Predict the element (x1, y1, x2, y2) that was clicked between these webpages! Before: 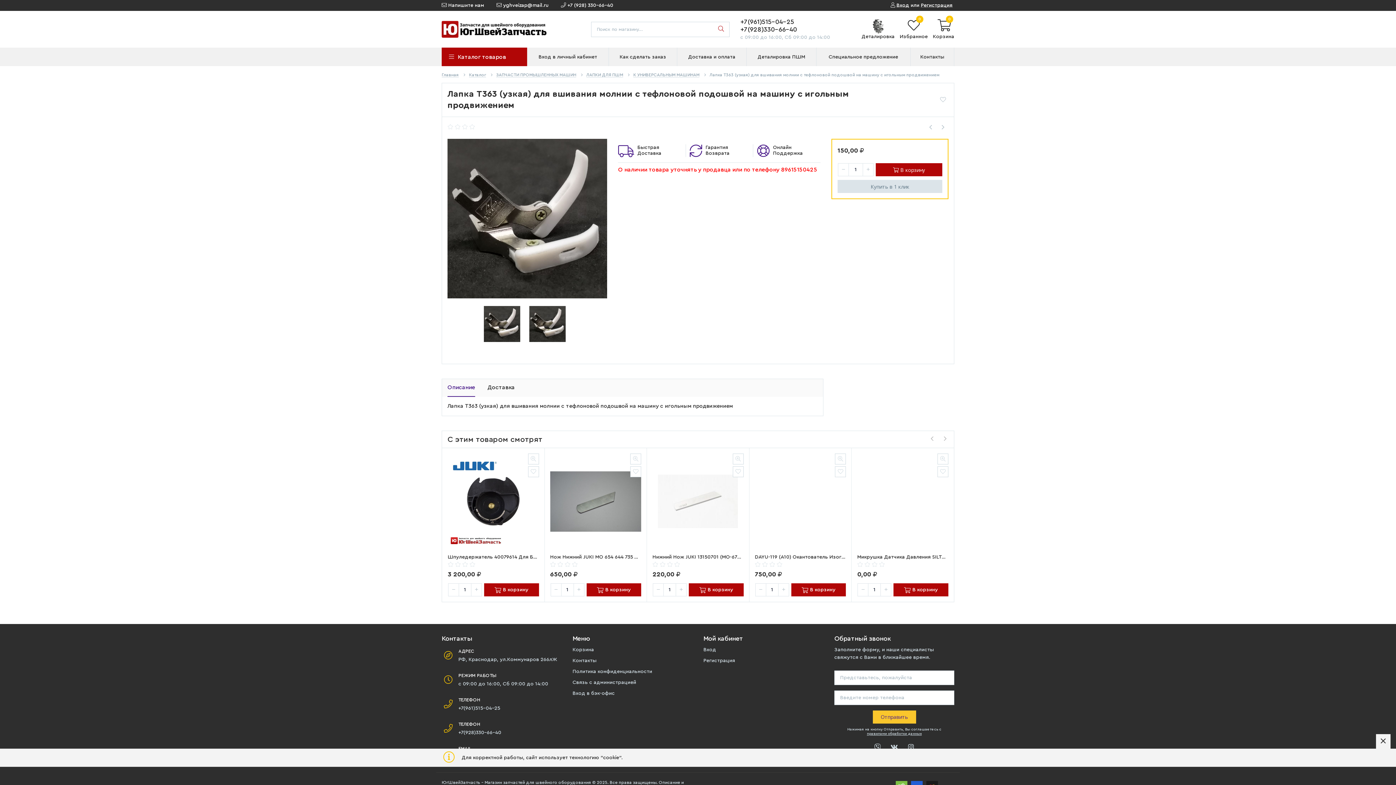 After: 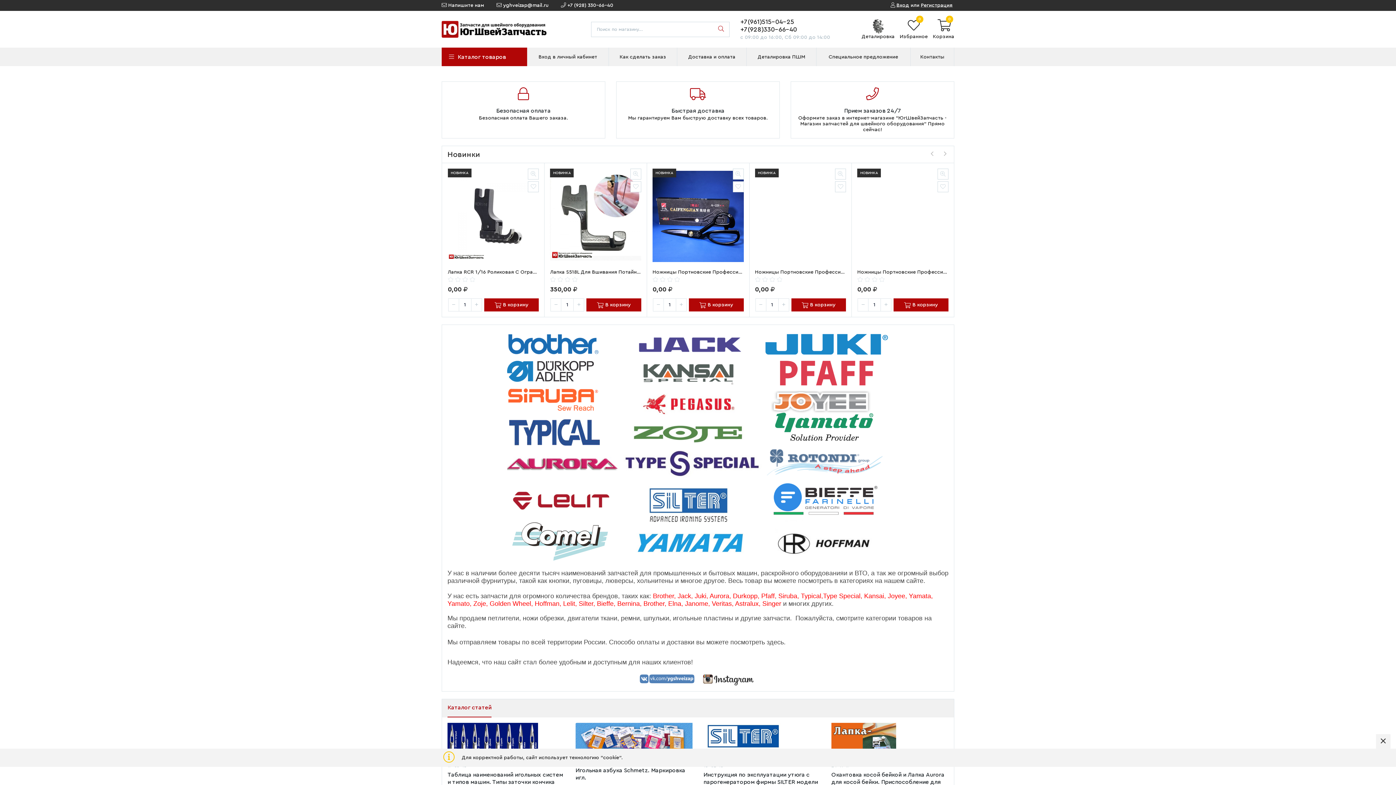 Action: bbox: (441, 72, 458, 77) label: Главная